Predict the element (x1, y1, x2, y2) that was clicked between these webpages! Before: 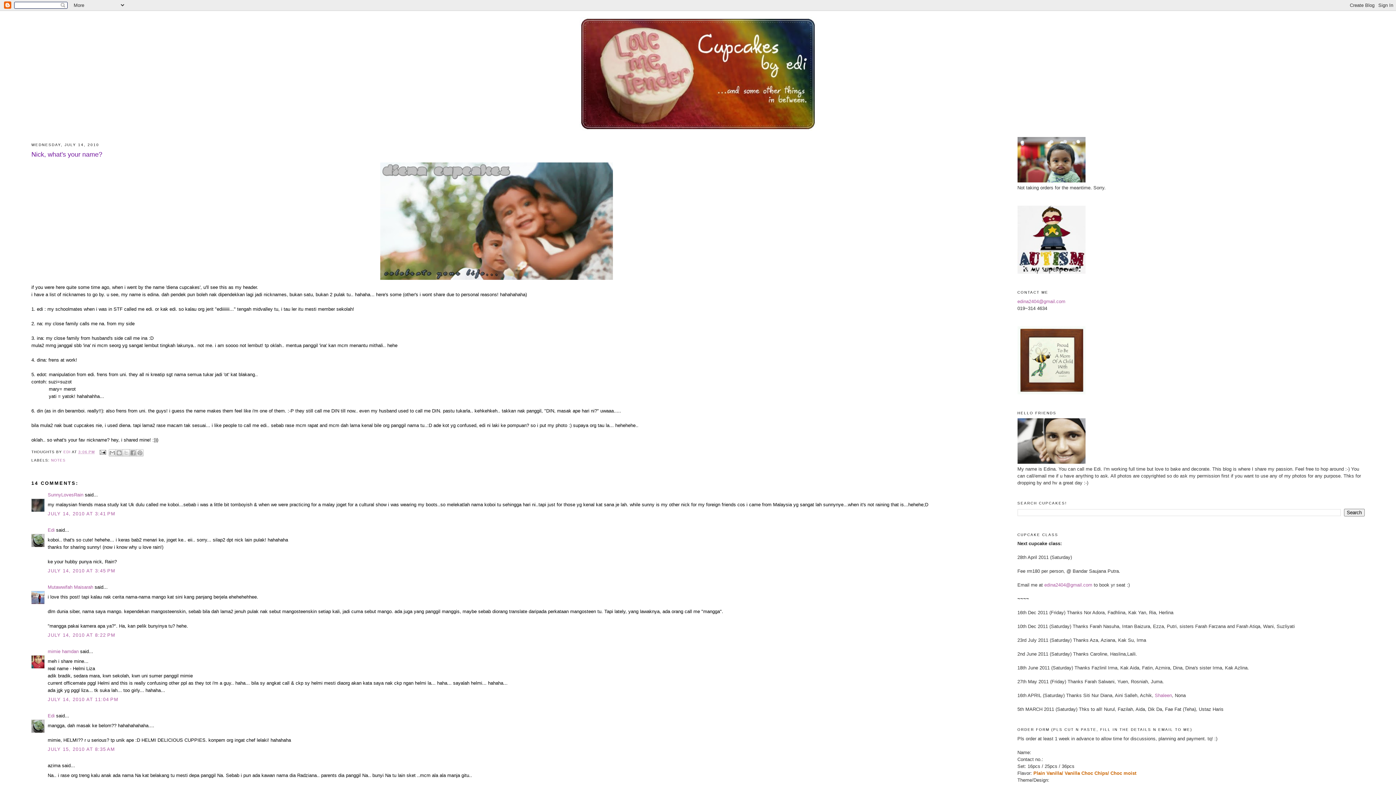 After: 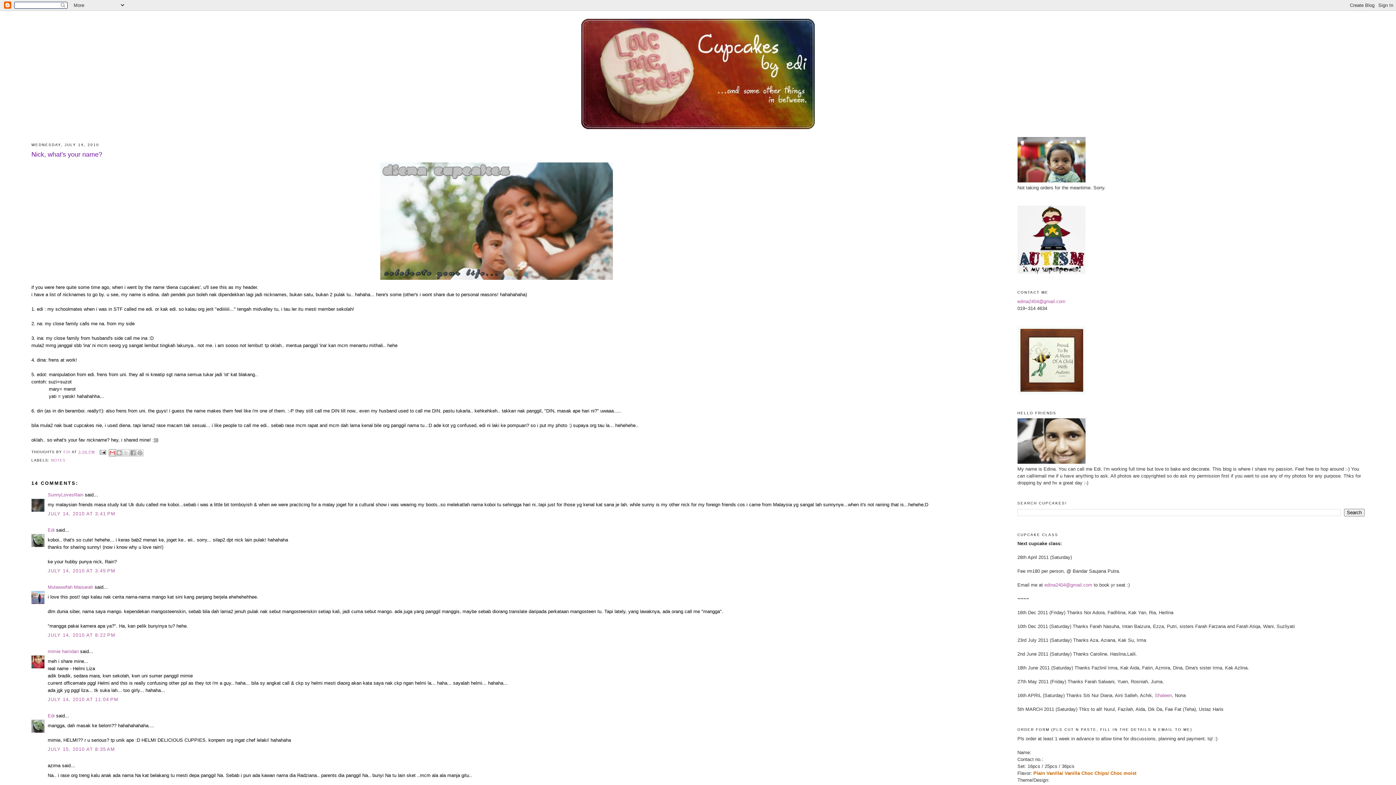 Action: bbox: (108, 449, 115, 456) label: EMAIL THIS